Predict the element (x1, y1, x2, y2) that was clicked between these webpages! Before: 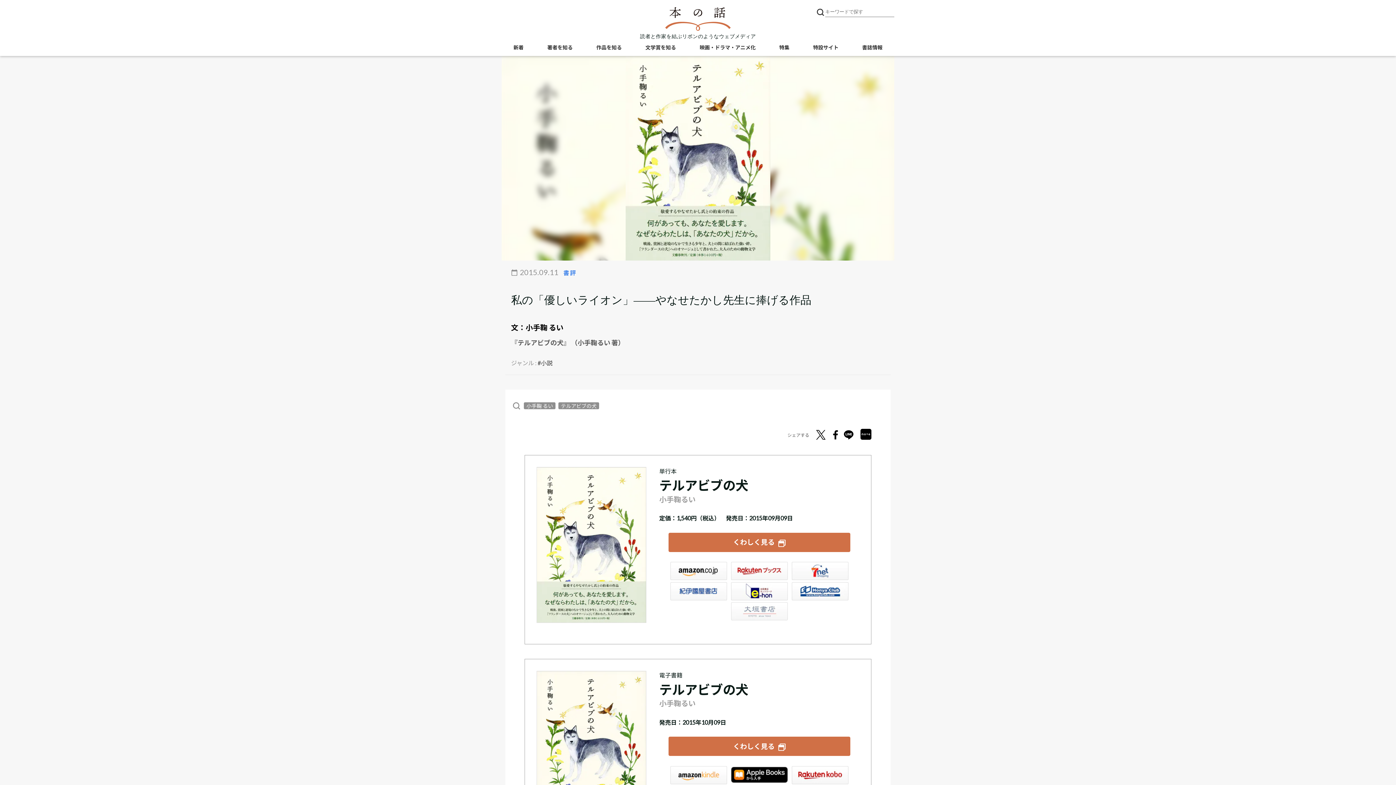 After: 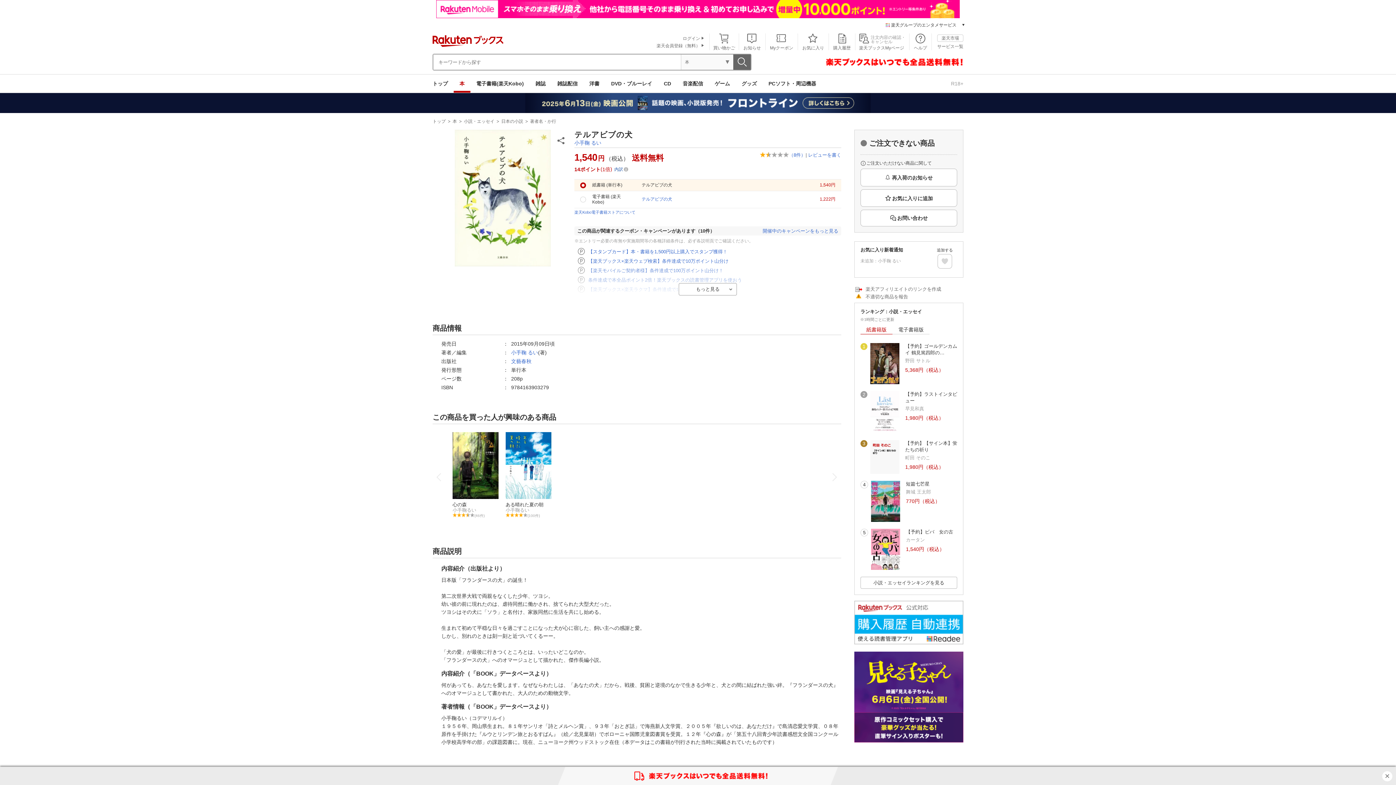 Action: bbox: (731, 562, 787, 580) label: 楽天ブックス